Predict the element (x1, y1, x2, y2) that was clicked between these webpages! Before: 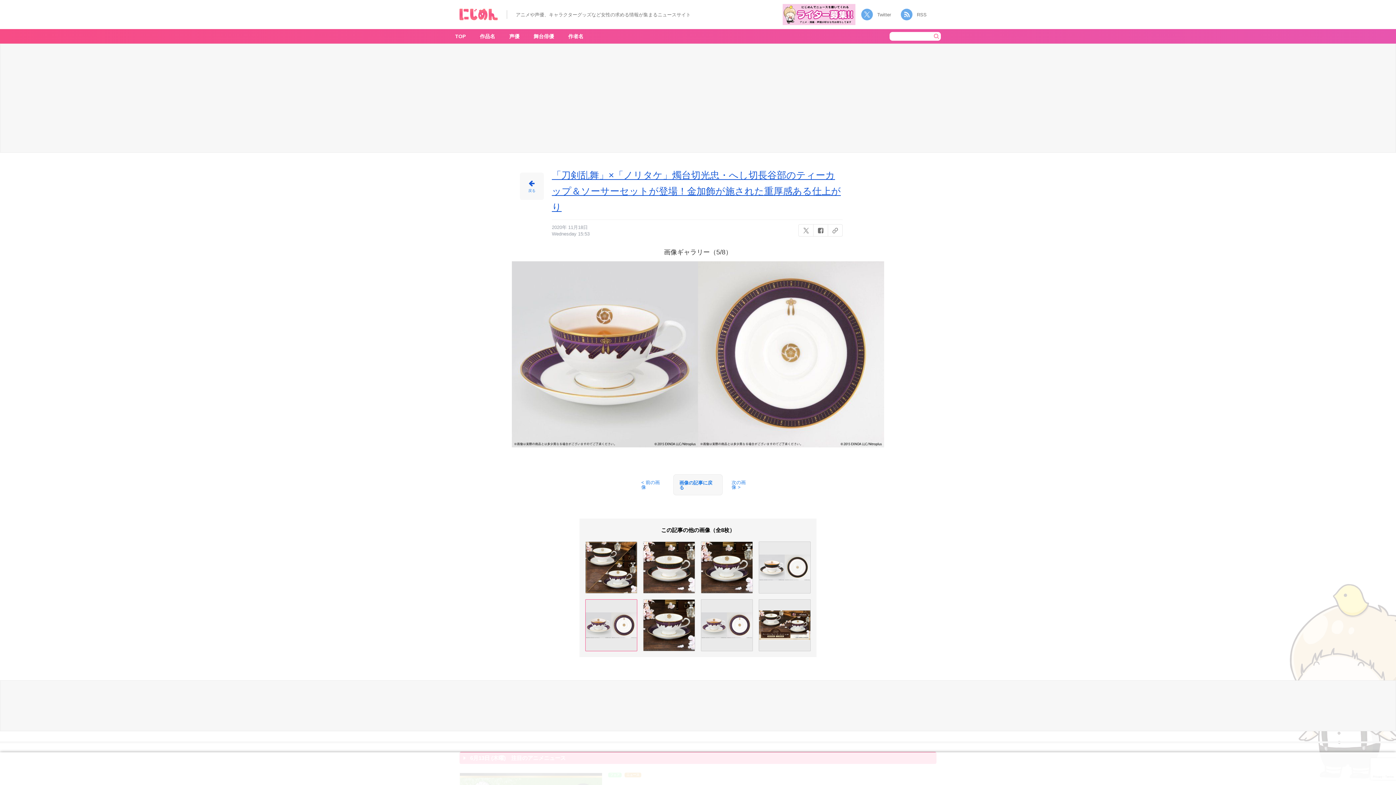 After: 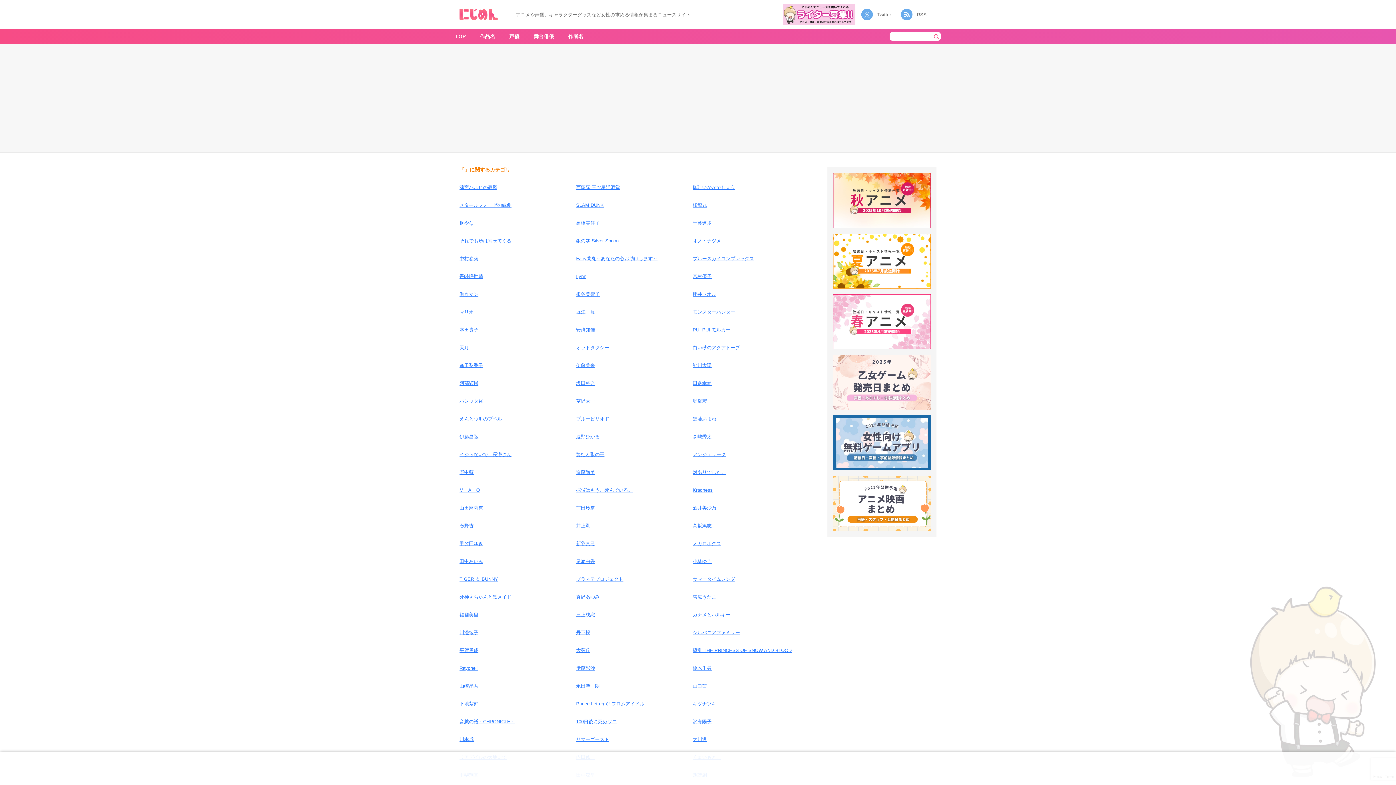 Action: bbox: (933, 33, 940, 39)